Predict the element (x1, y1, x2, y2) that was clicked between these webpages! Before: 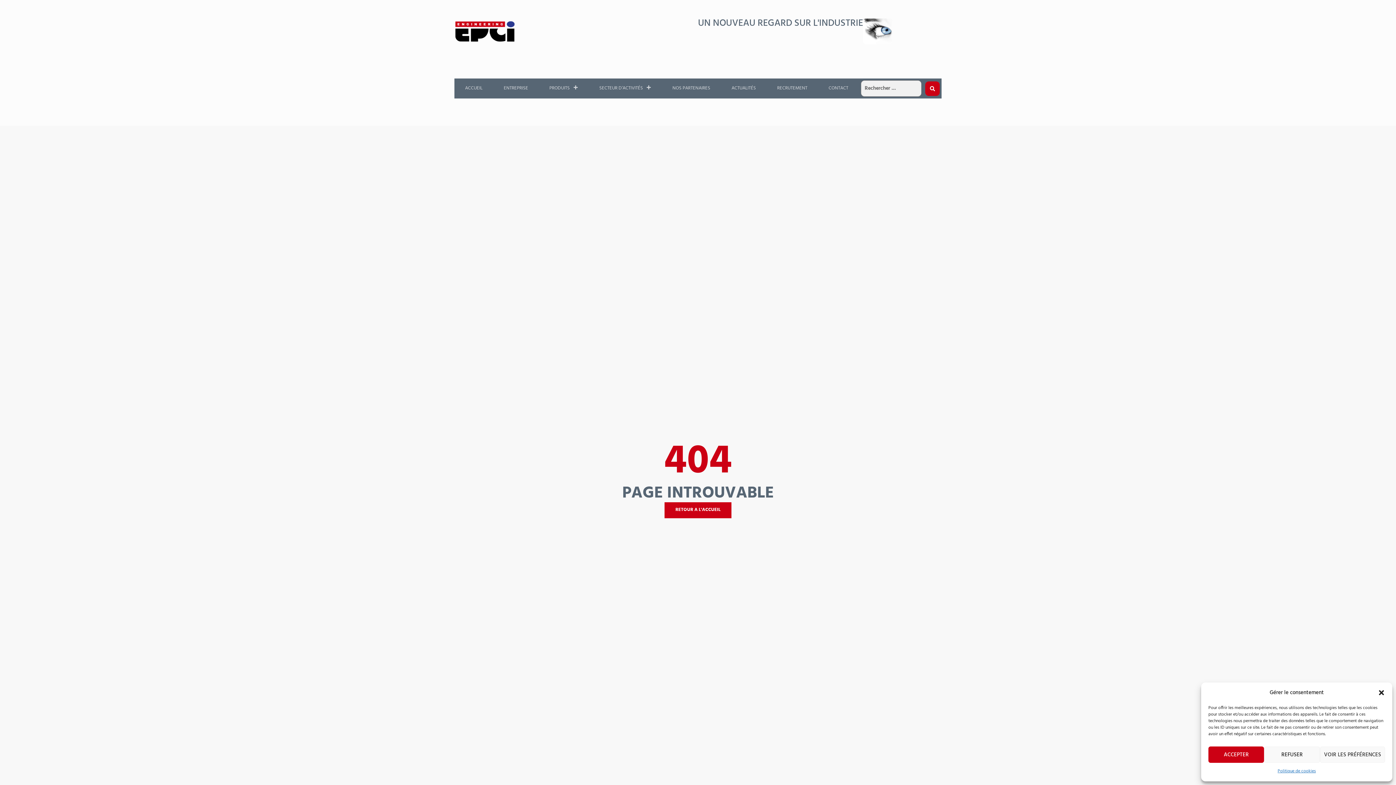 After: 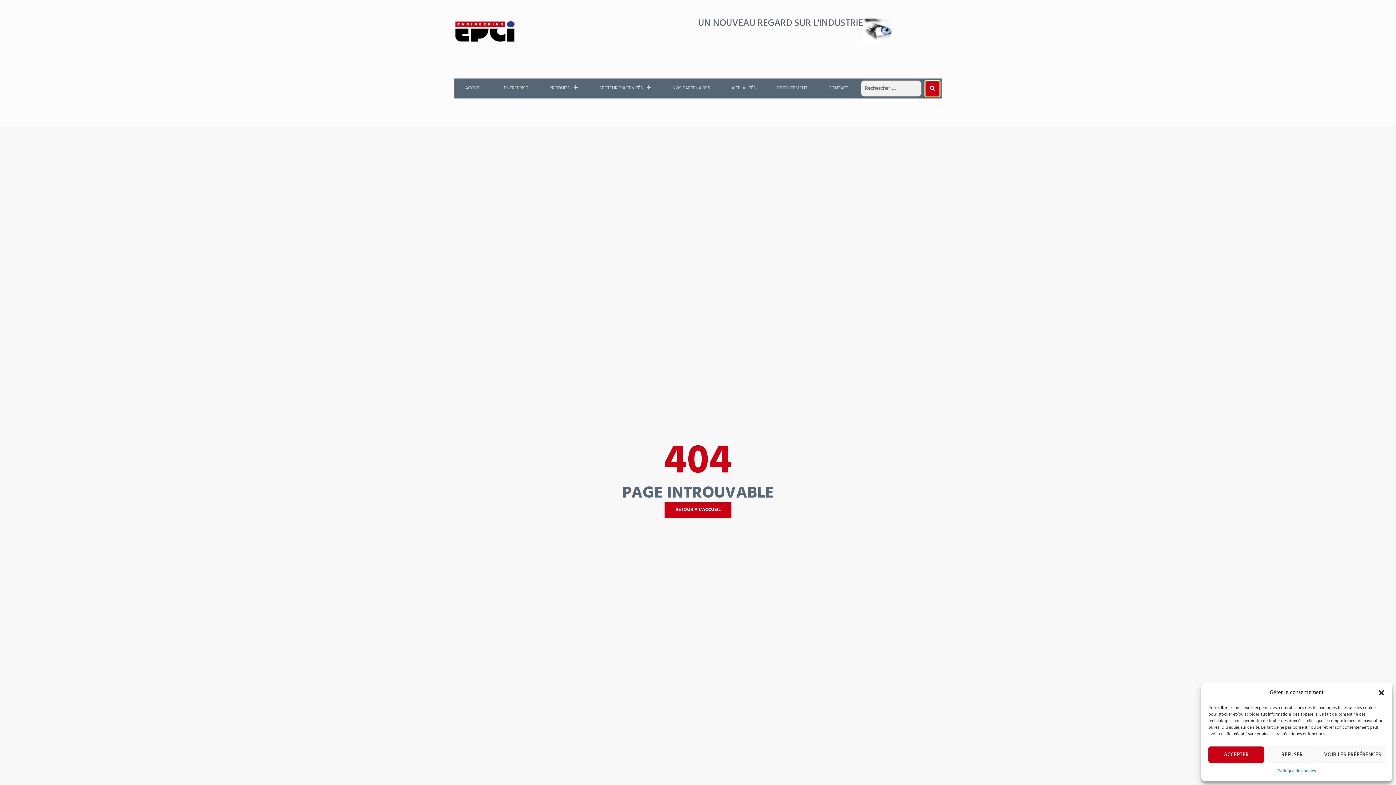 Action: bbox: (925, 81, 940, 95) label: Search submit